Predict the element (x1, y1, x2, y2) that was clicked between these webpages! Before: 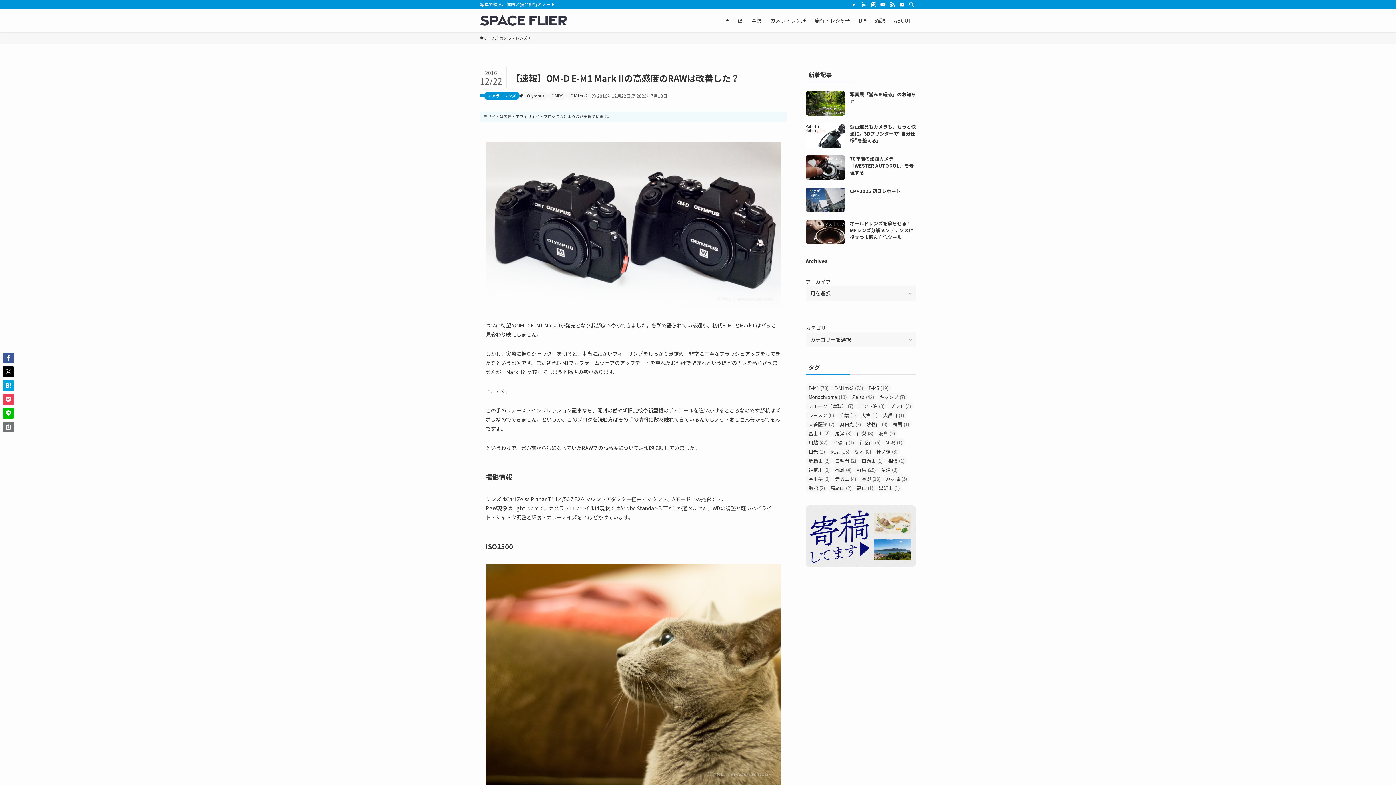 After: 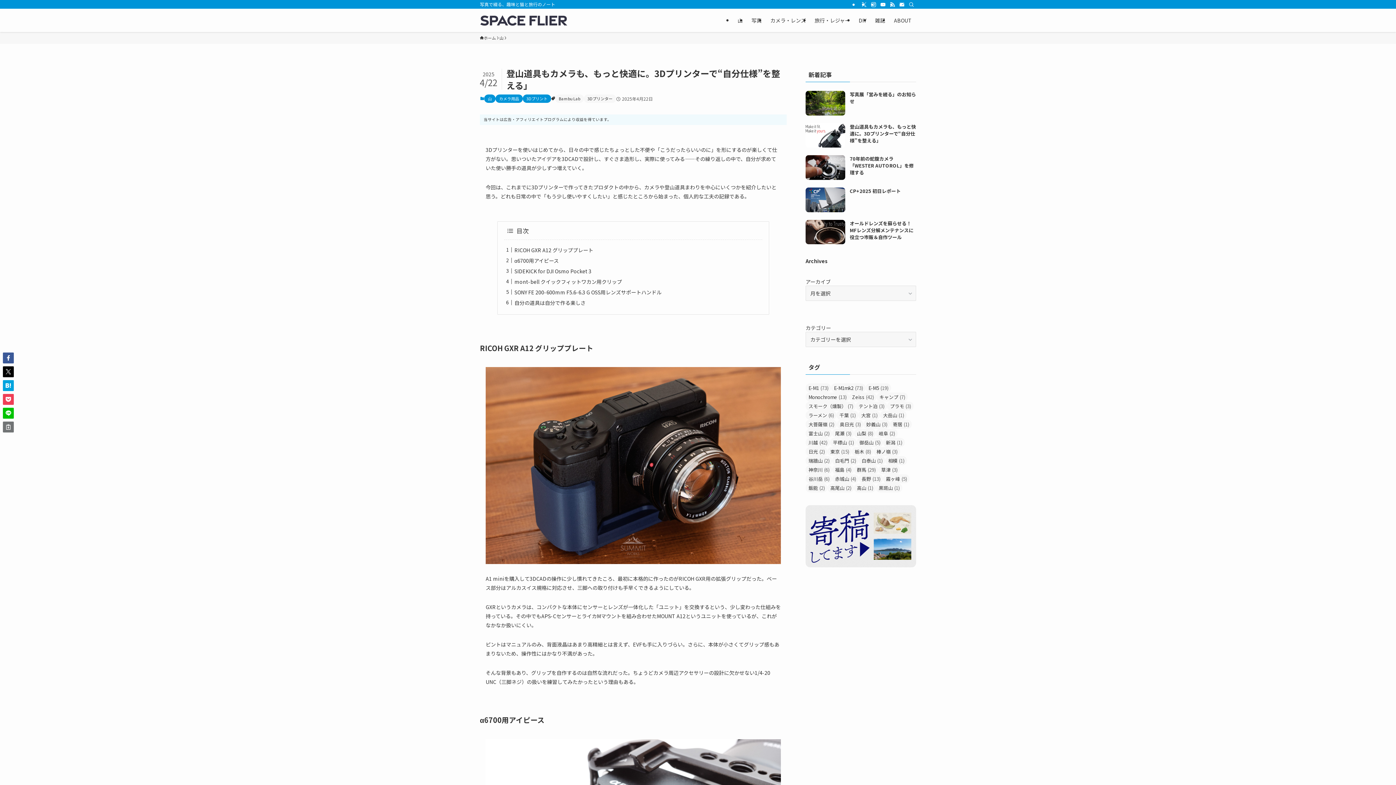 Action: bbox: (805, 123, 916, 147) label: 登山道具もカメラも、もっと快適に。3Dプリンターで“自分仕様”を整える」